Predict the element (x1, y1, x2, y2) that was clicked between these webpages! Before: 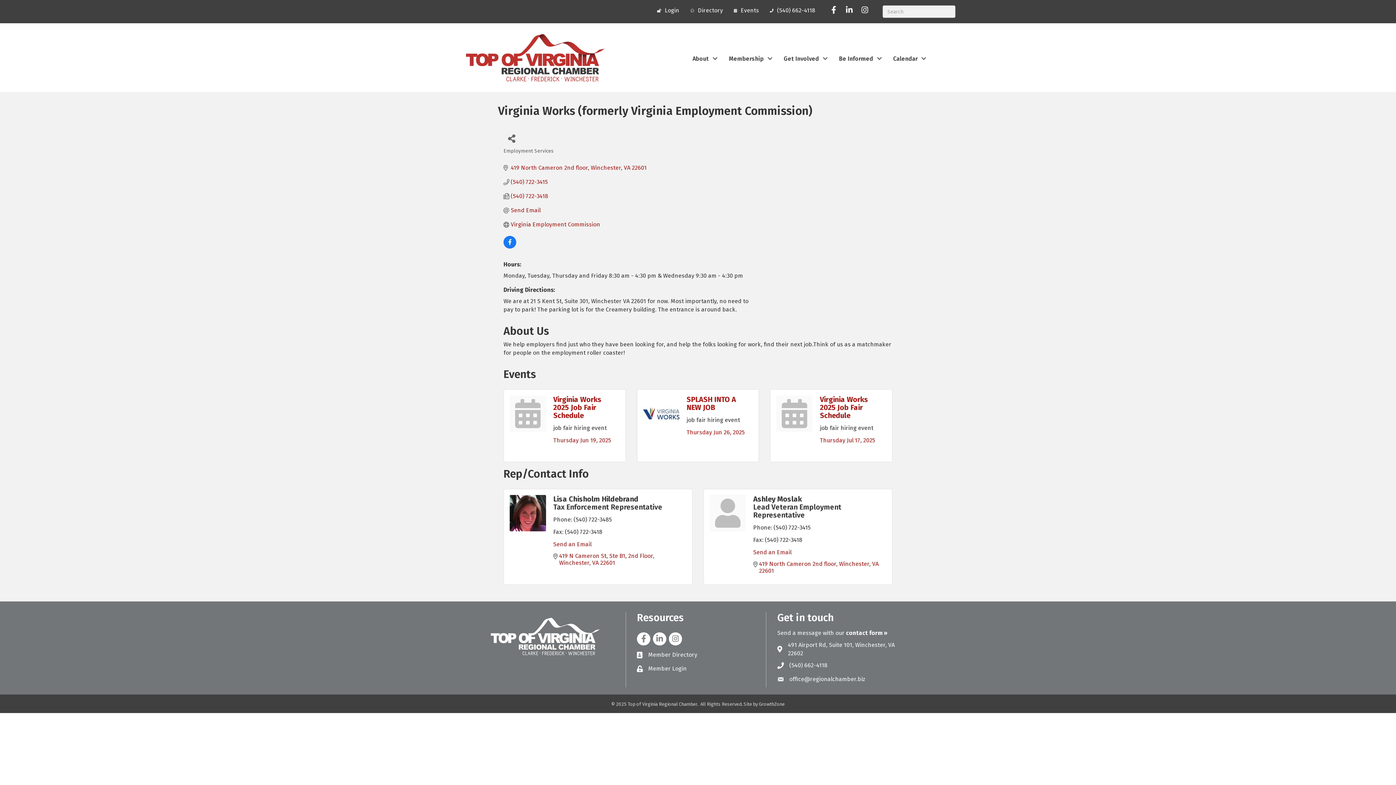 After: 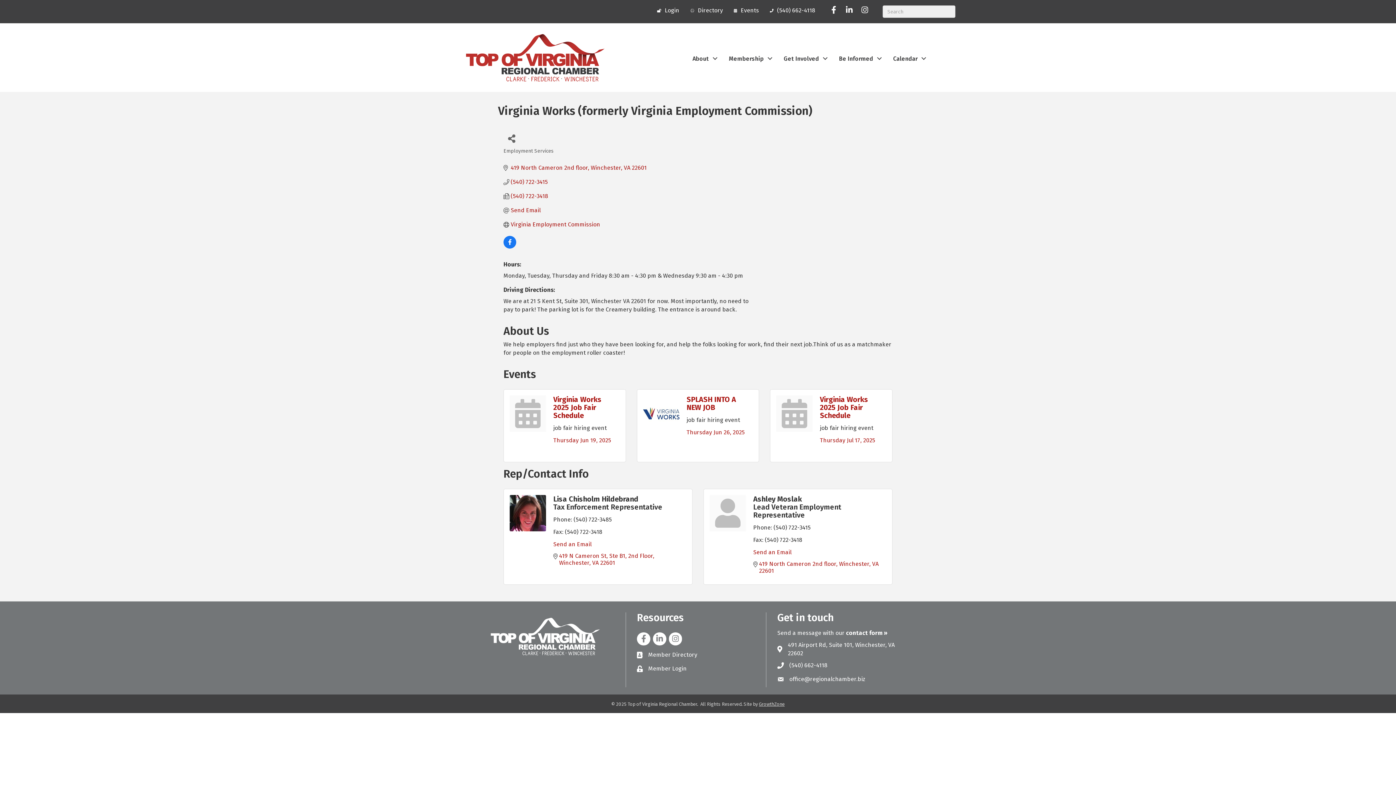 Action: bbox: (759, 701, 784, 707) label: GrowthZone